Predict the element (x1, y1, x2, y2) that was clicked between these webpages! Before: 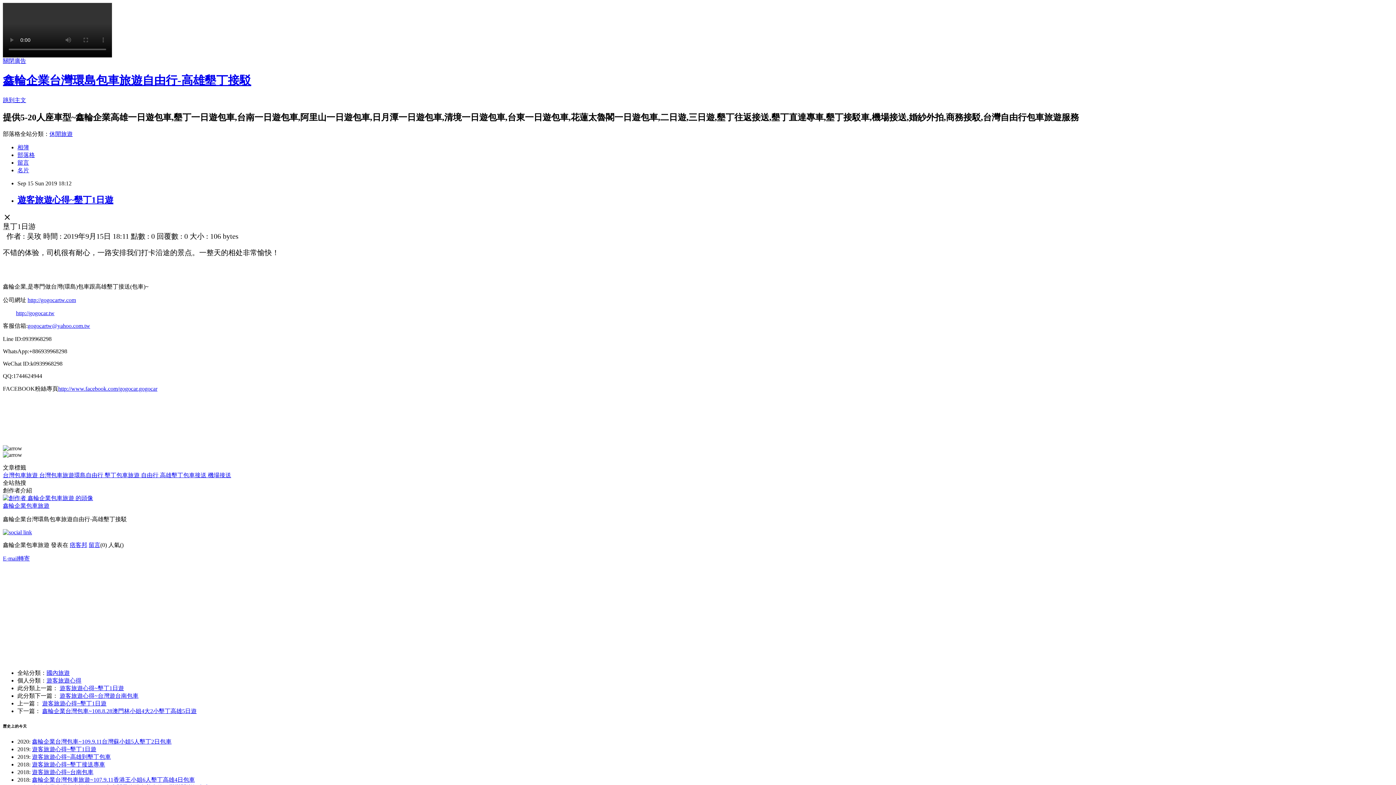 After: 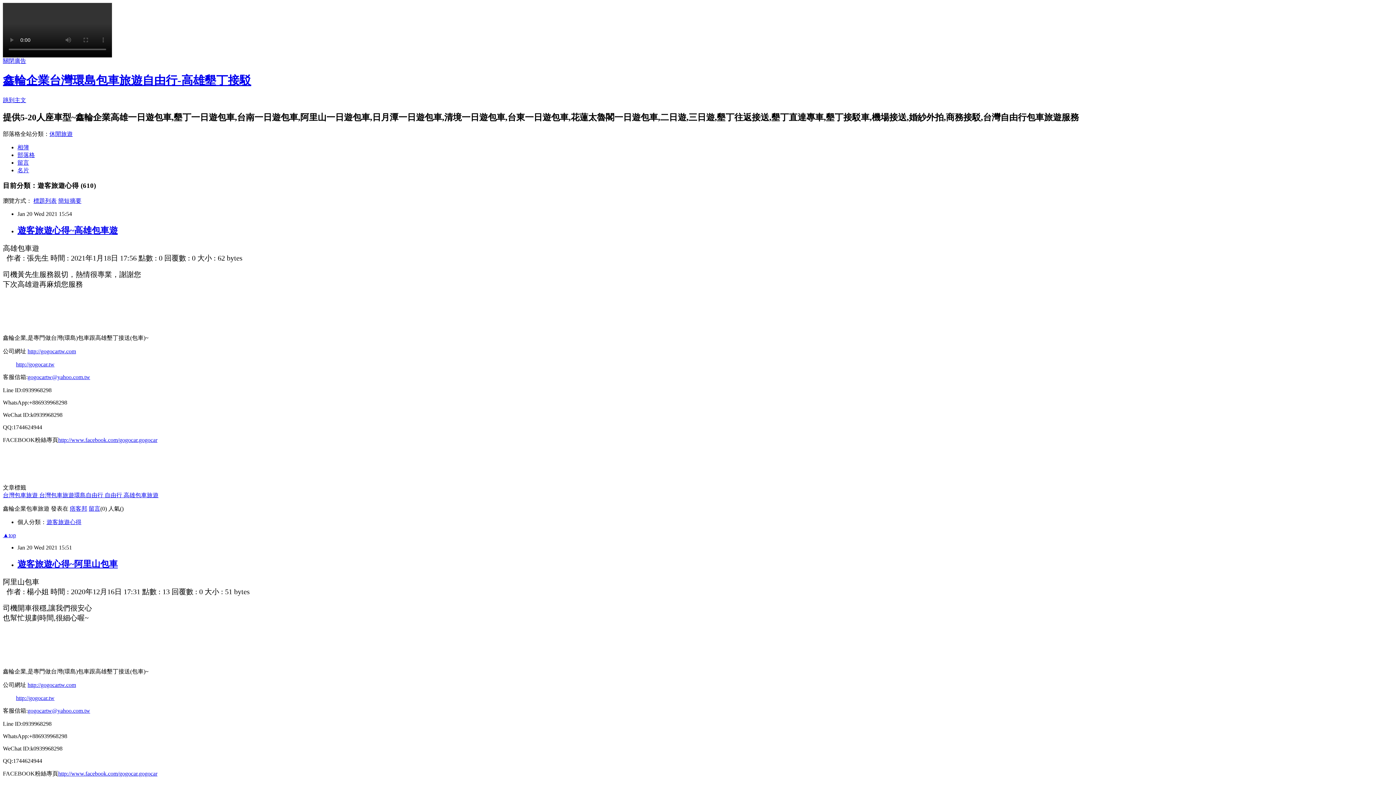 Action: label: 遊客旅遊心得 bbox: (46, 677, 81, 683)